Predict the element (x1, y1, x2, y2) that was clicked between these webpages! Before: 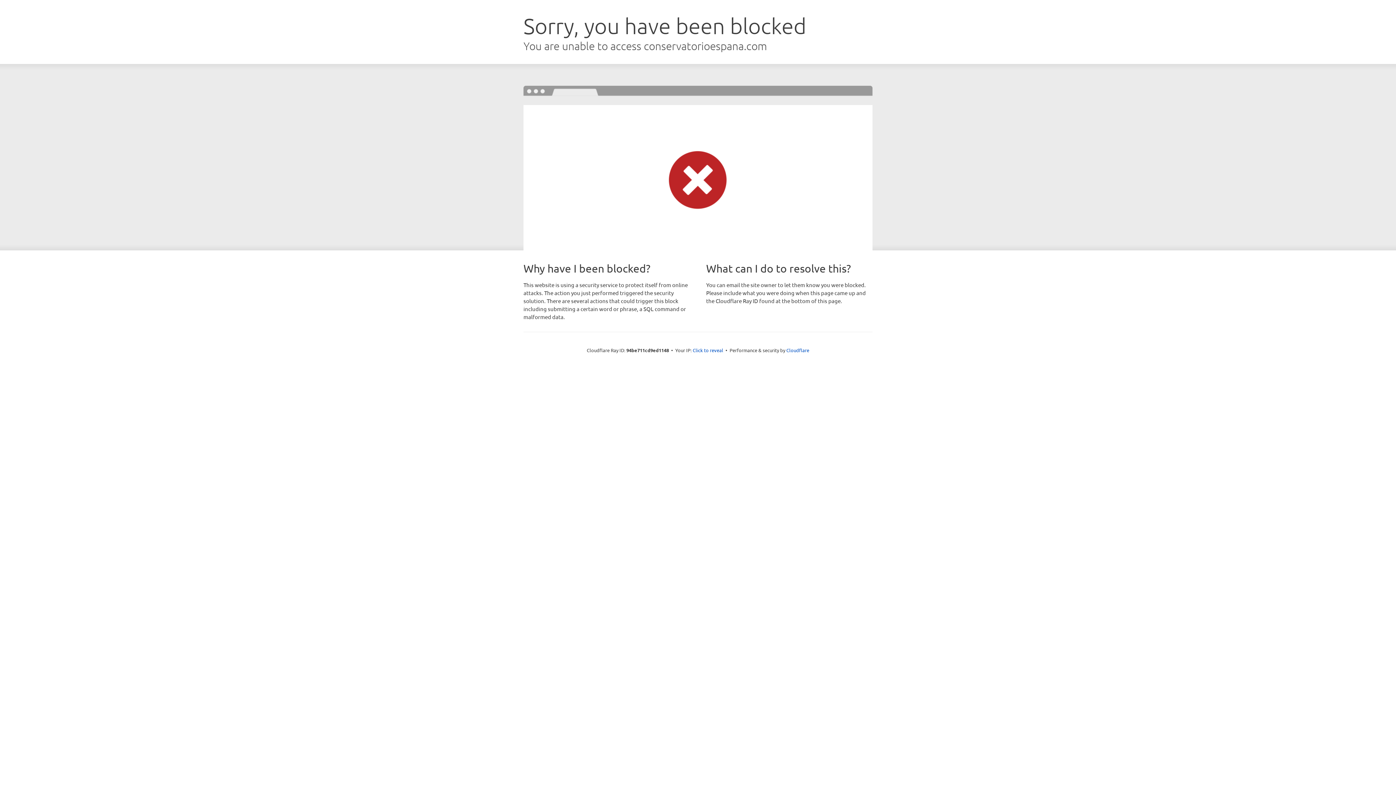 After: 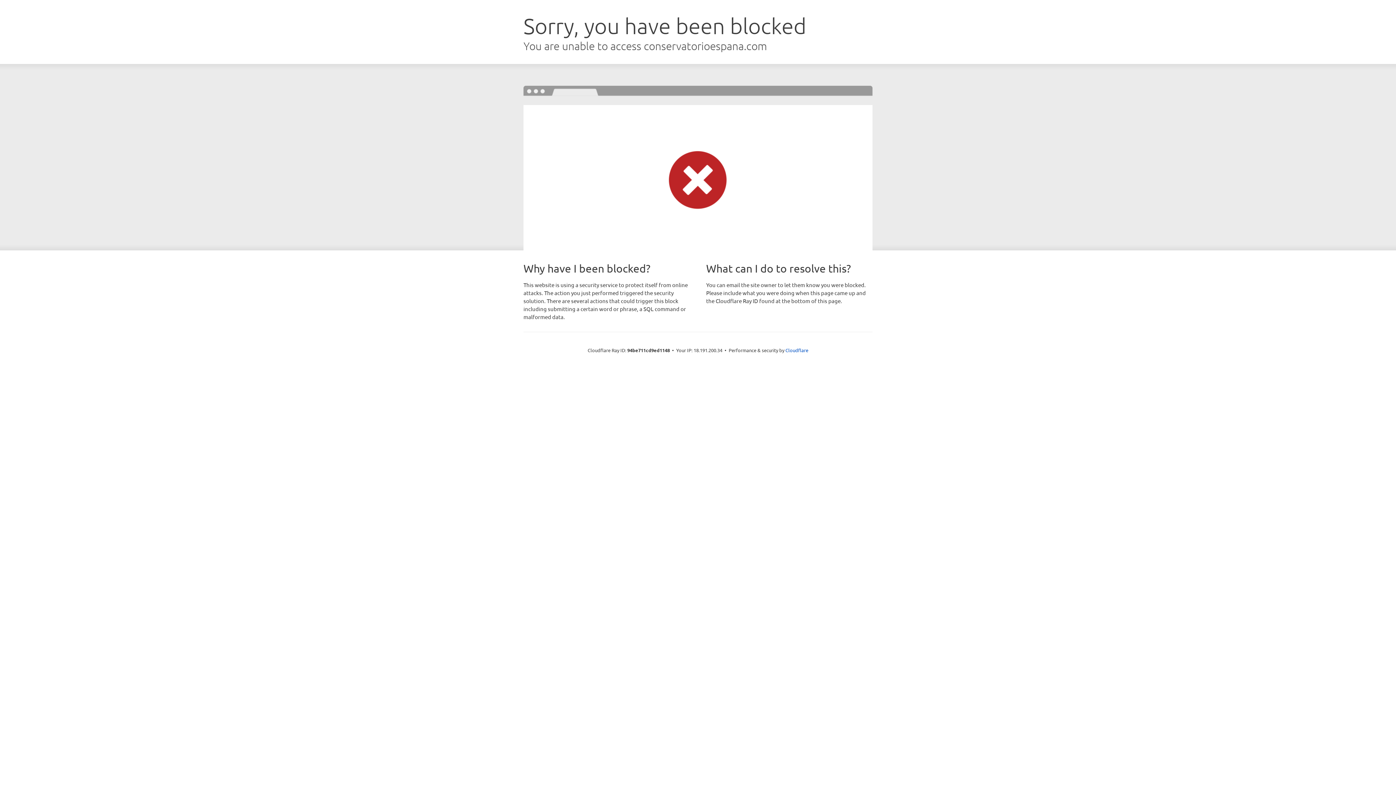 Action: bbox: (692, 346, 723, 353) label: Click to reveal